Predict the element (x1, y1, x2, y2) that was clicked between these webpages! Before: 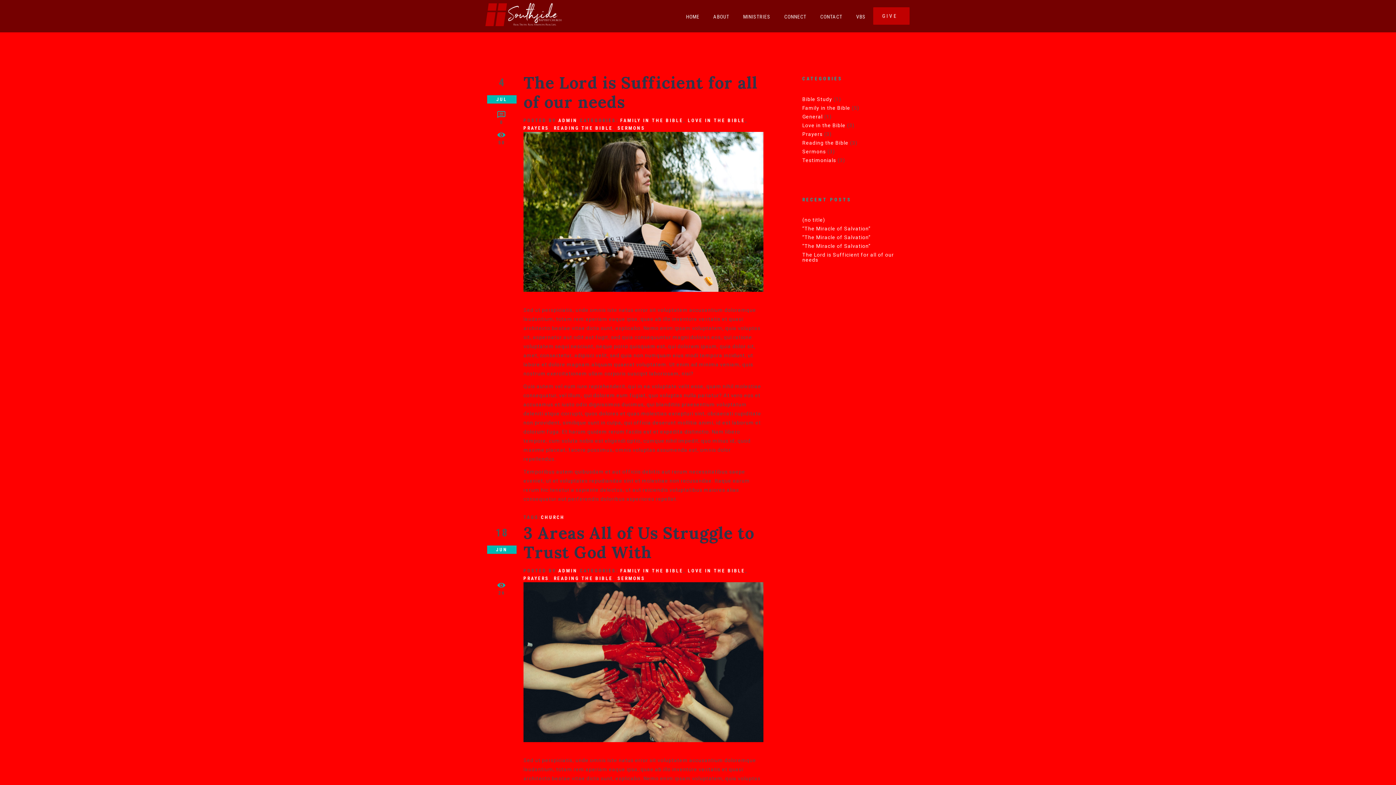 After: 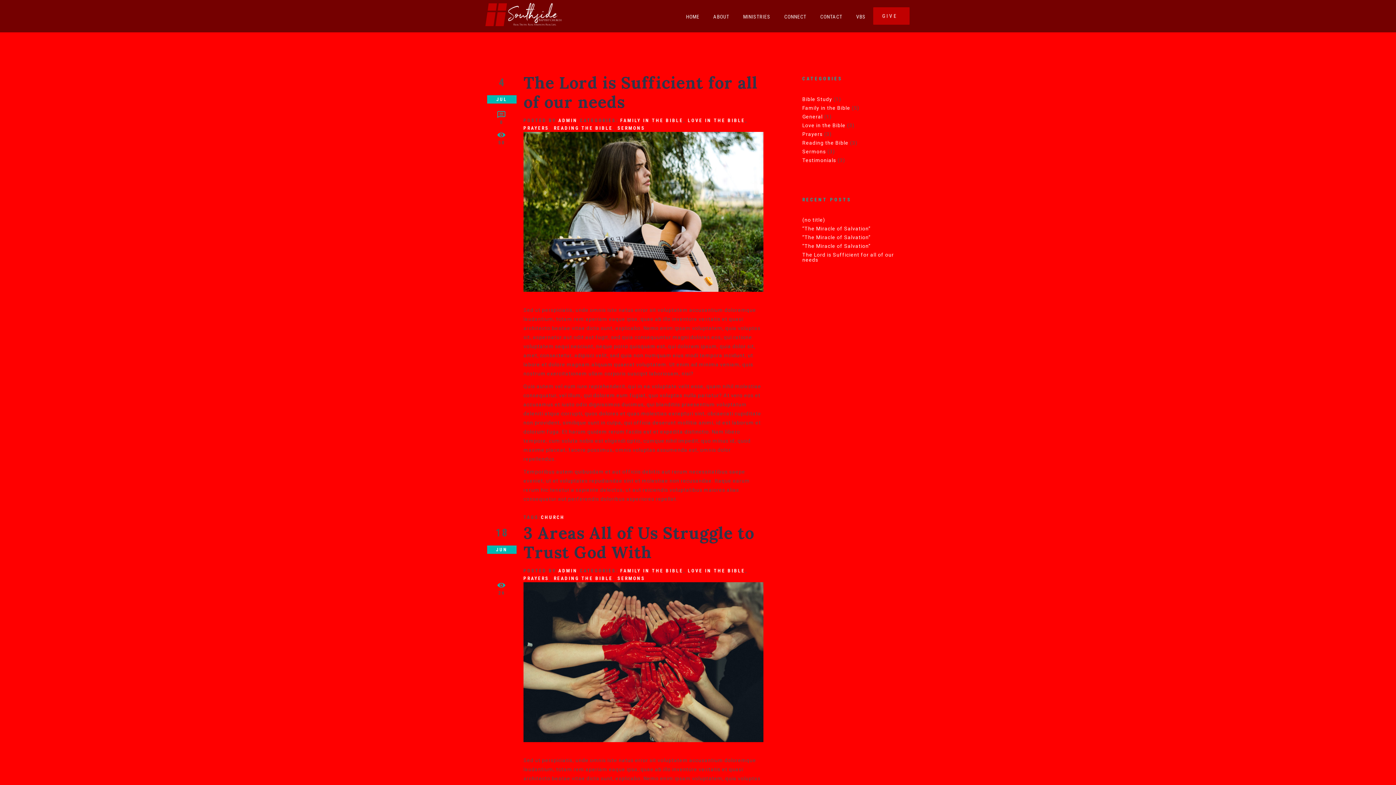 Action: label: LOVE IN THE BIBLE bbox: (688, 568, 745, 573)